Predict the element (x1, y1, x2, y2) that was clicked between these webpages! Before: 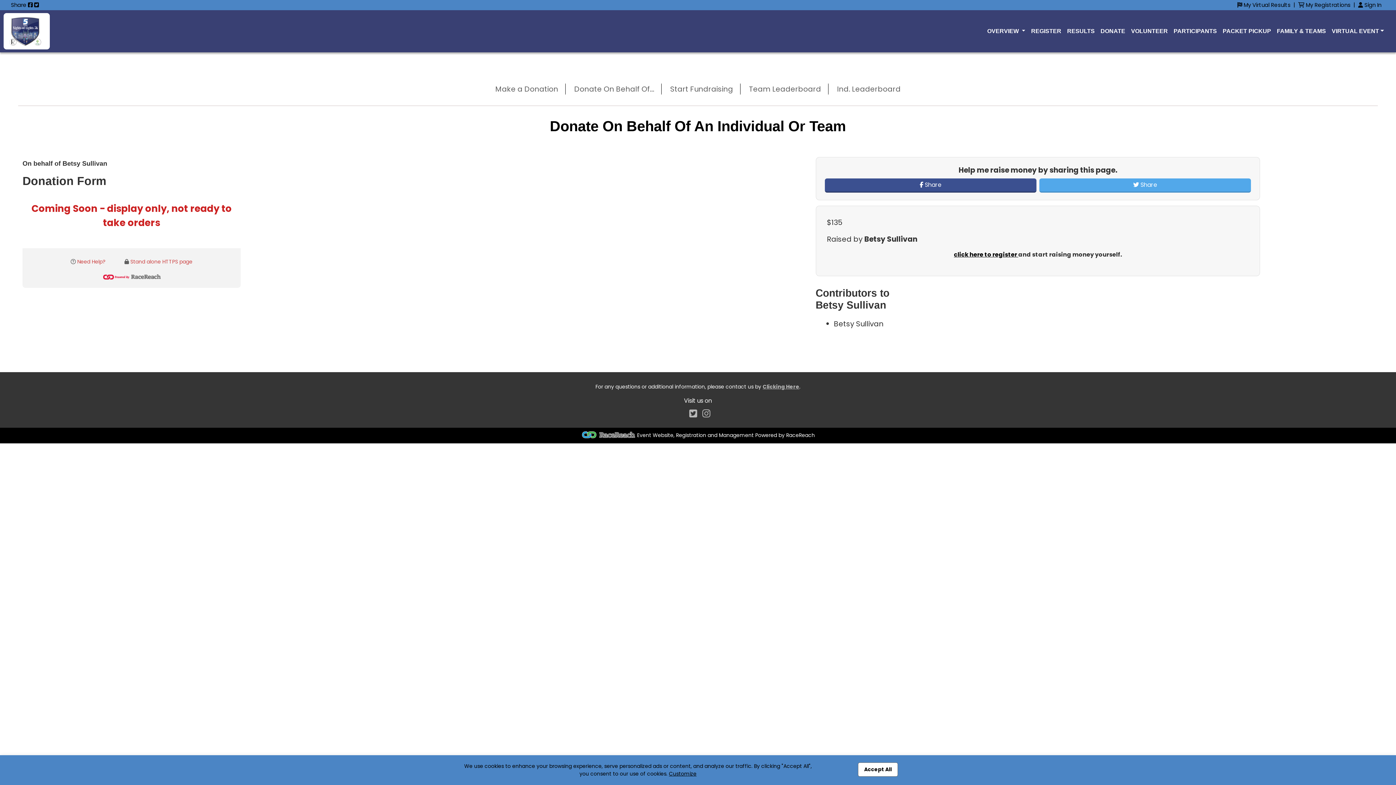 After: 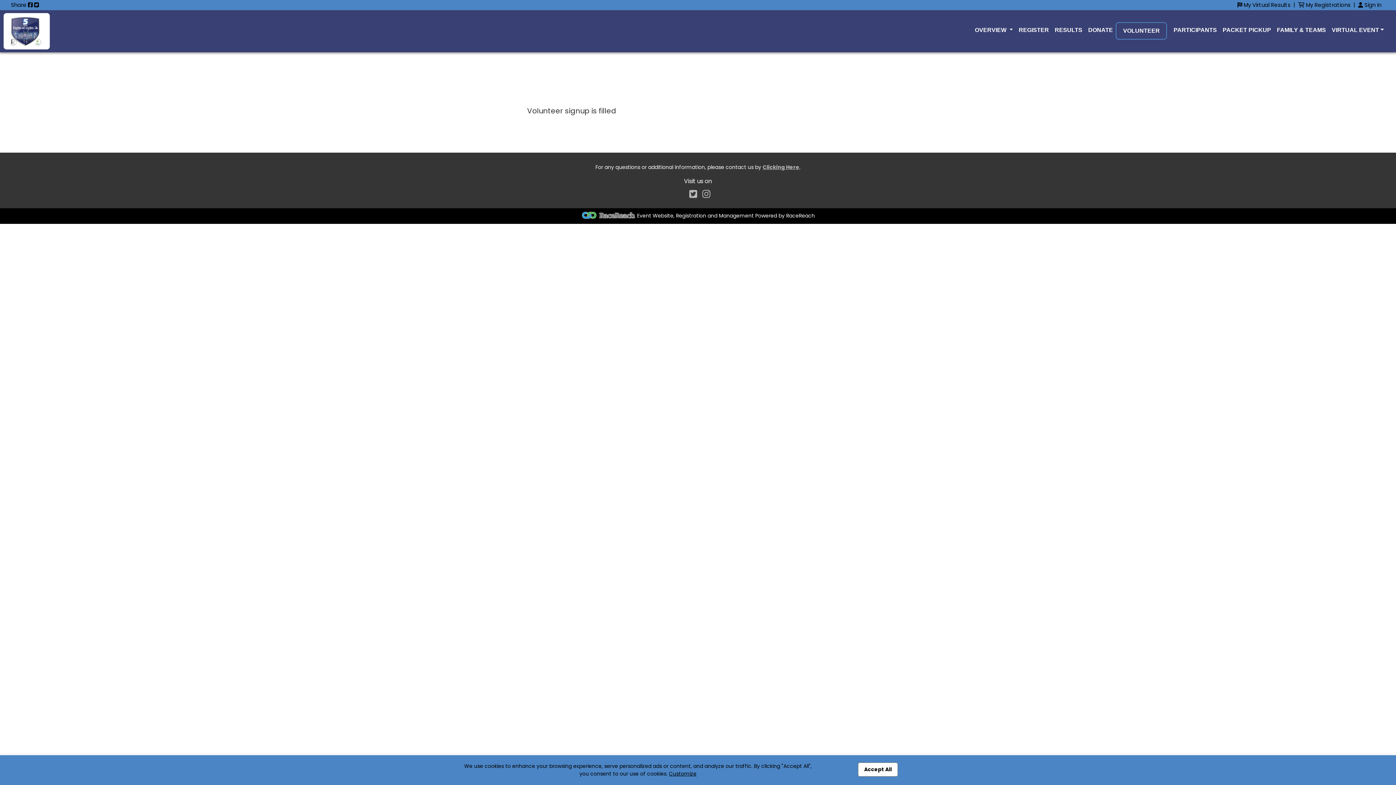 Action: bbox: (1128, 24, 1171, 38) label: VOLUNTEER